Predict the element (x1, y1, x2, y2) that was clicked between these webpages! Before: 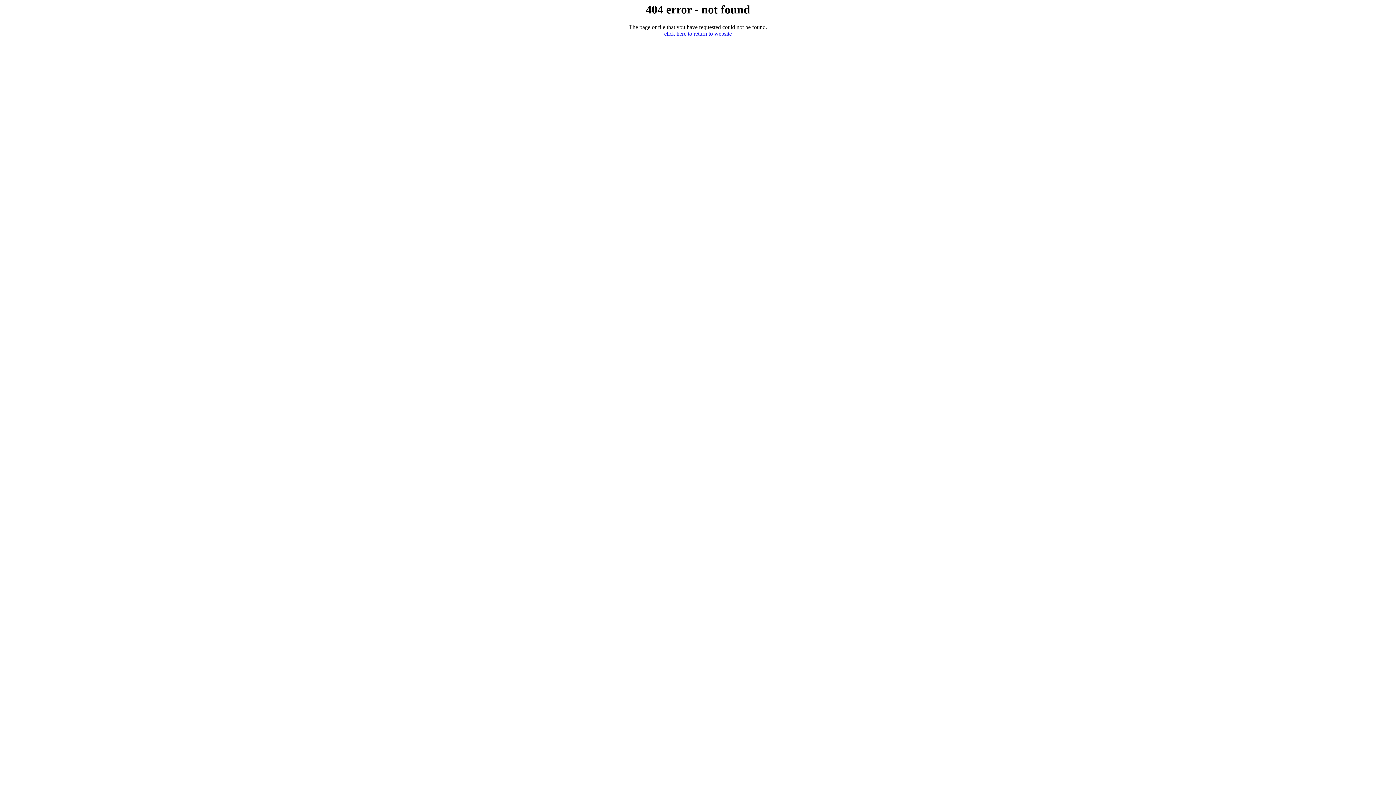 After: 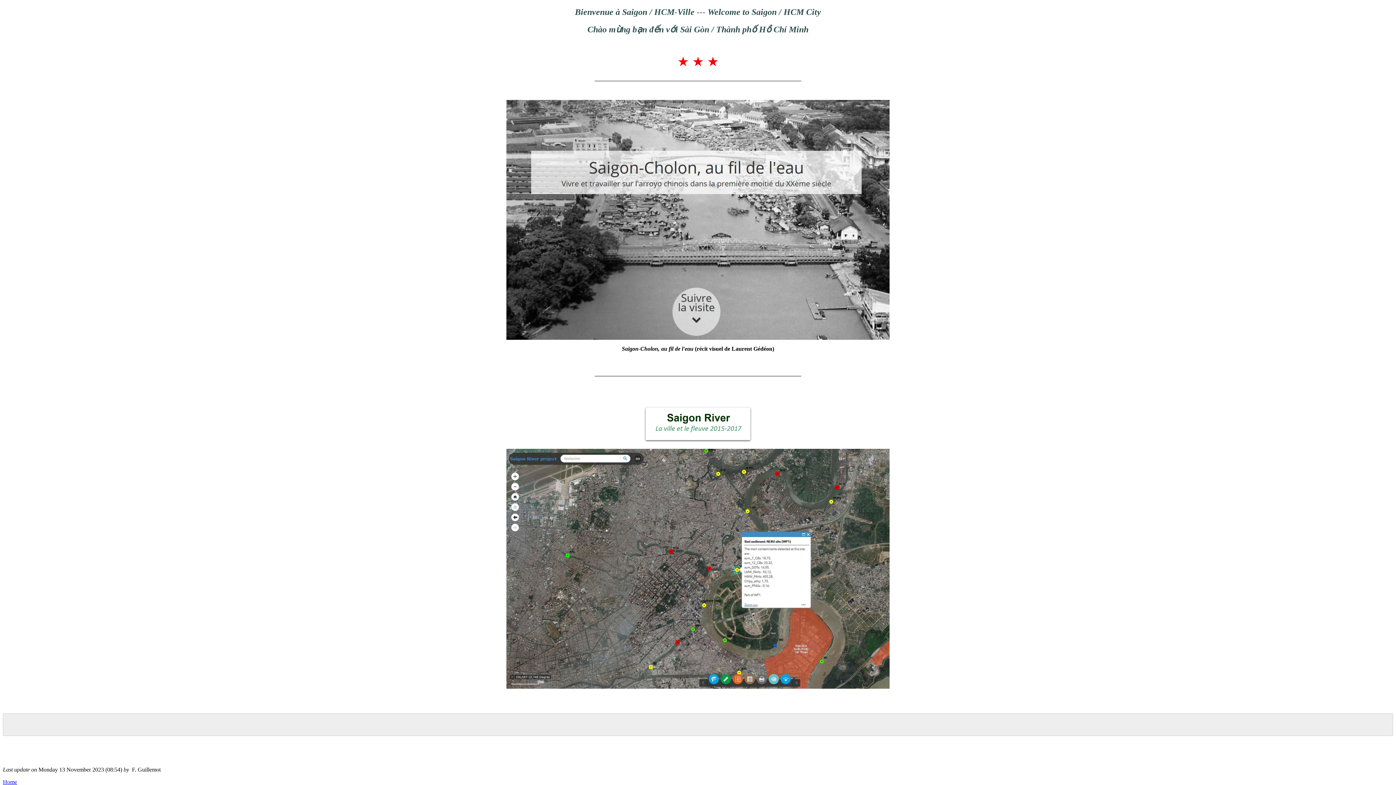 Action: bbox: (664, 30, 732, 36) label: click here to return to website